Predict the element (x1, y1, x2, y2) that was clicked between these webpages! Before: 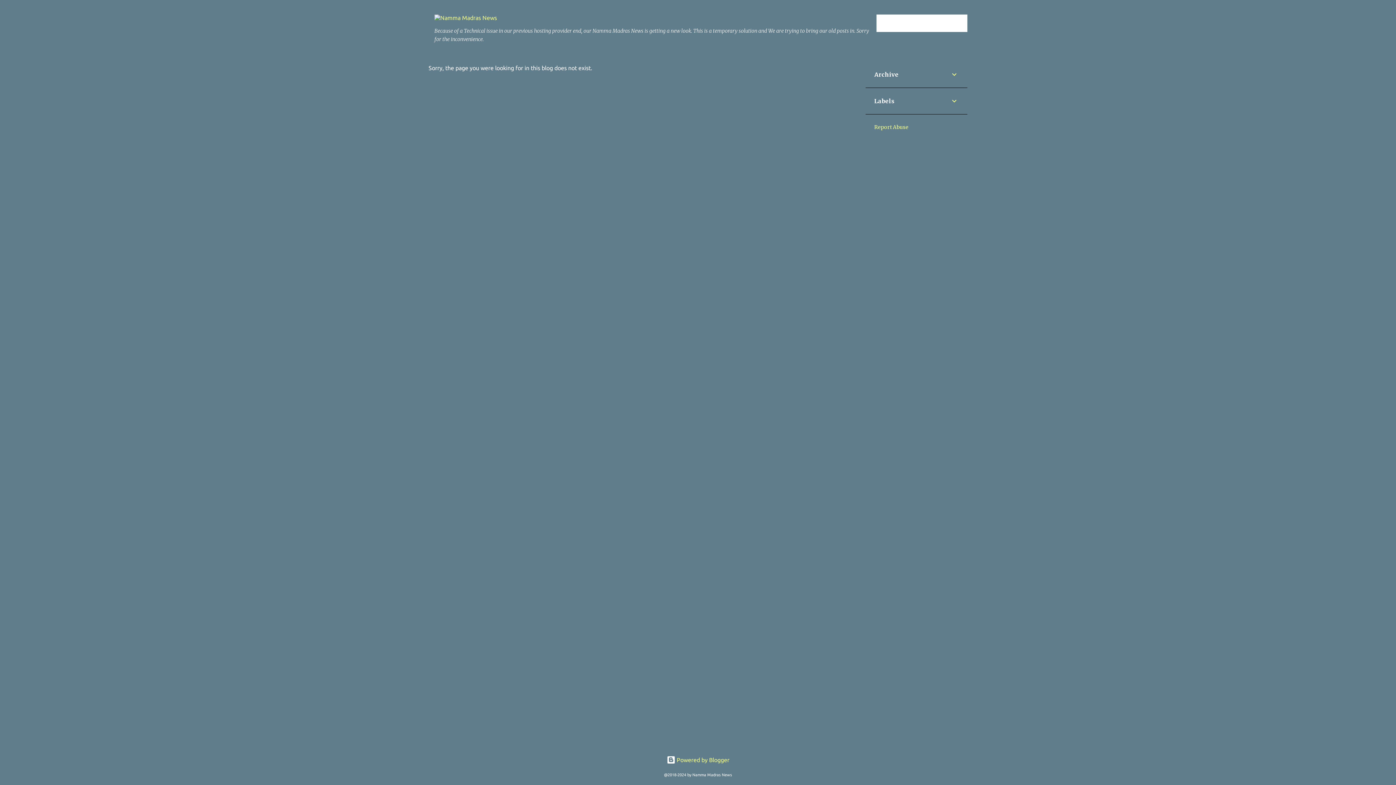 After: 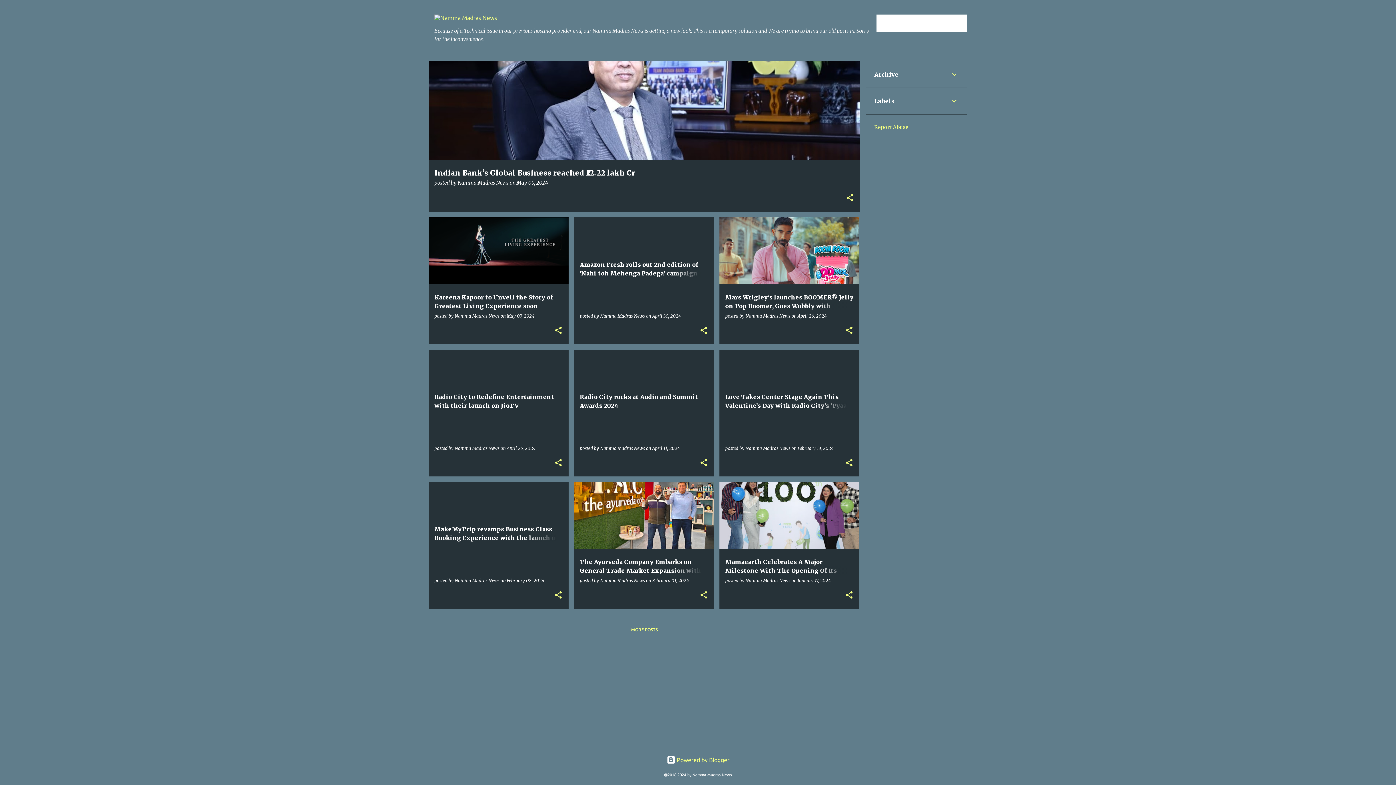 Action: bbox: (434, 14, 497, 21)